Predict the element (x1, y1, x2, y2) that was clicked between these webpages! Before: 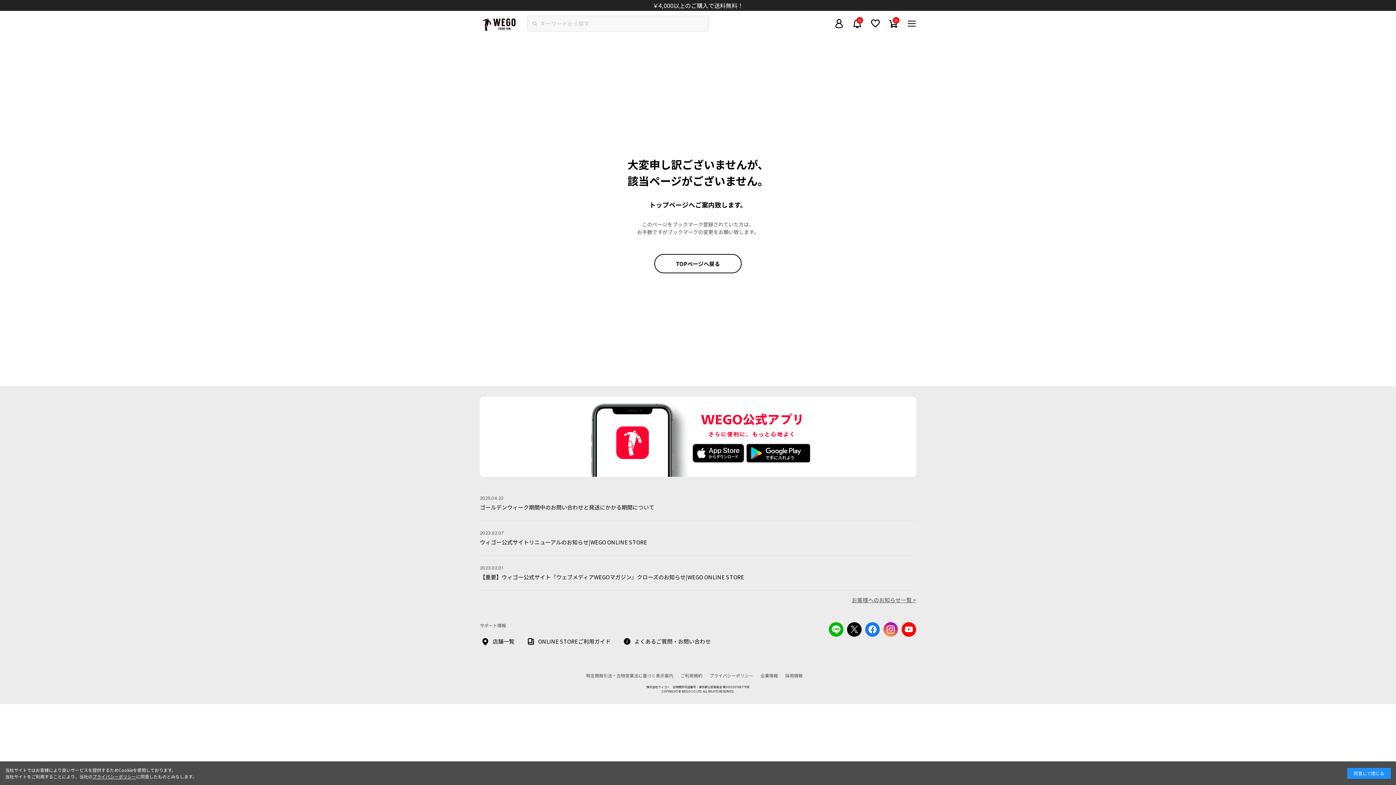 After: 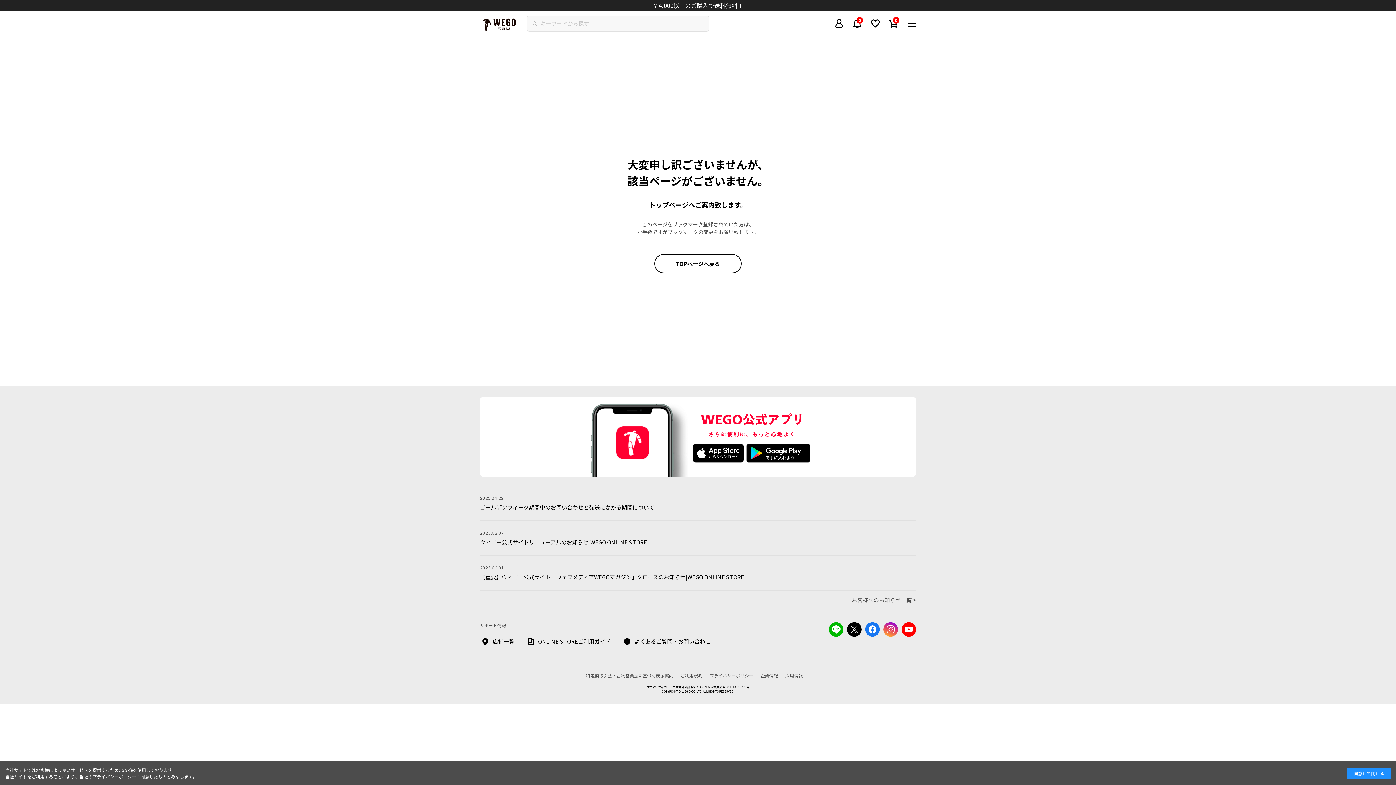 Action: bbox: (865, 622, 880, 637)